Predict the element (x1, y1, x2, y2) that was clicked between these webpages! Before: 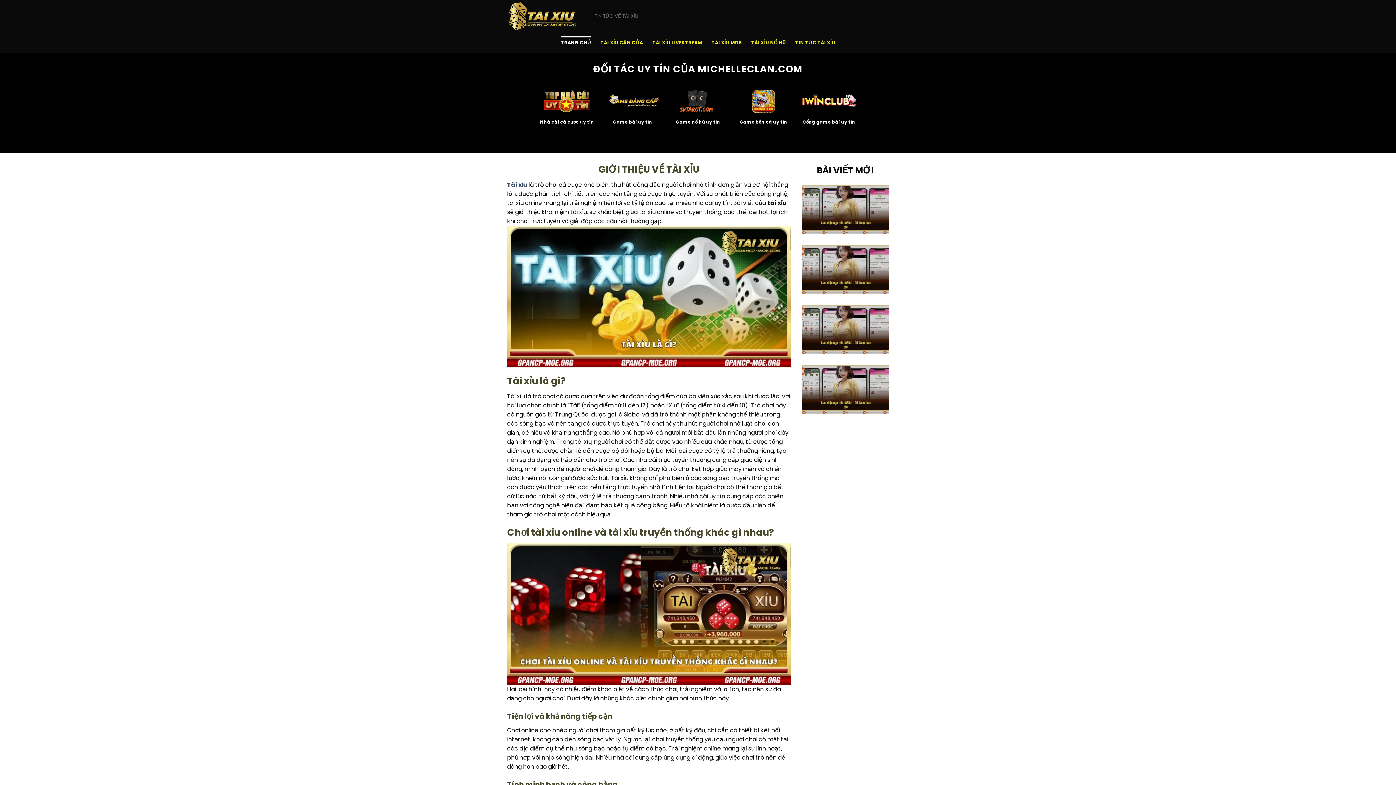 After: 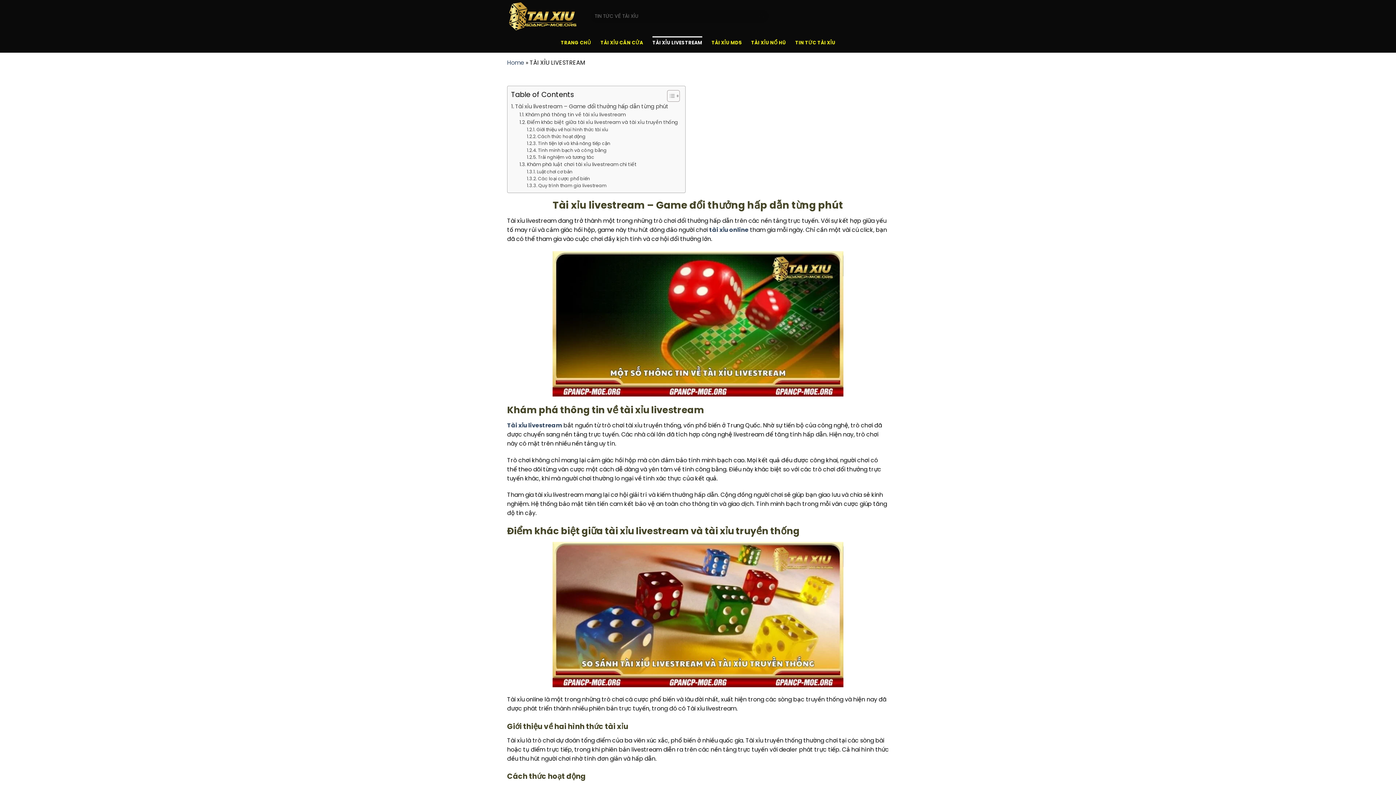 Action: label: TÀI XỈU LIVESTREAM bbox: (652, 36, 702, 49)